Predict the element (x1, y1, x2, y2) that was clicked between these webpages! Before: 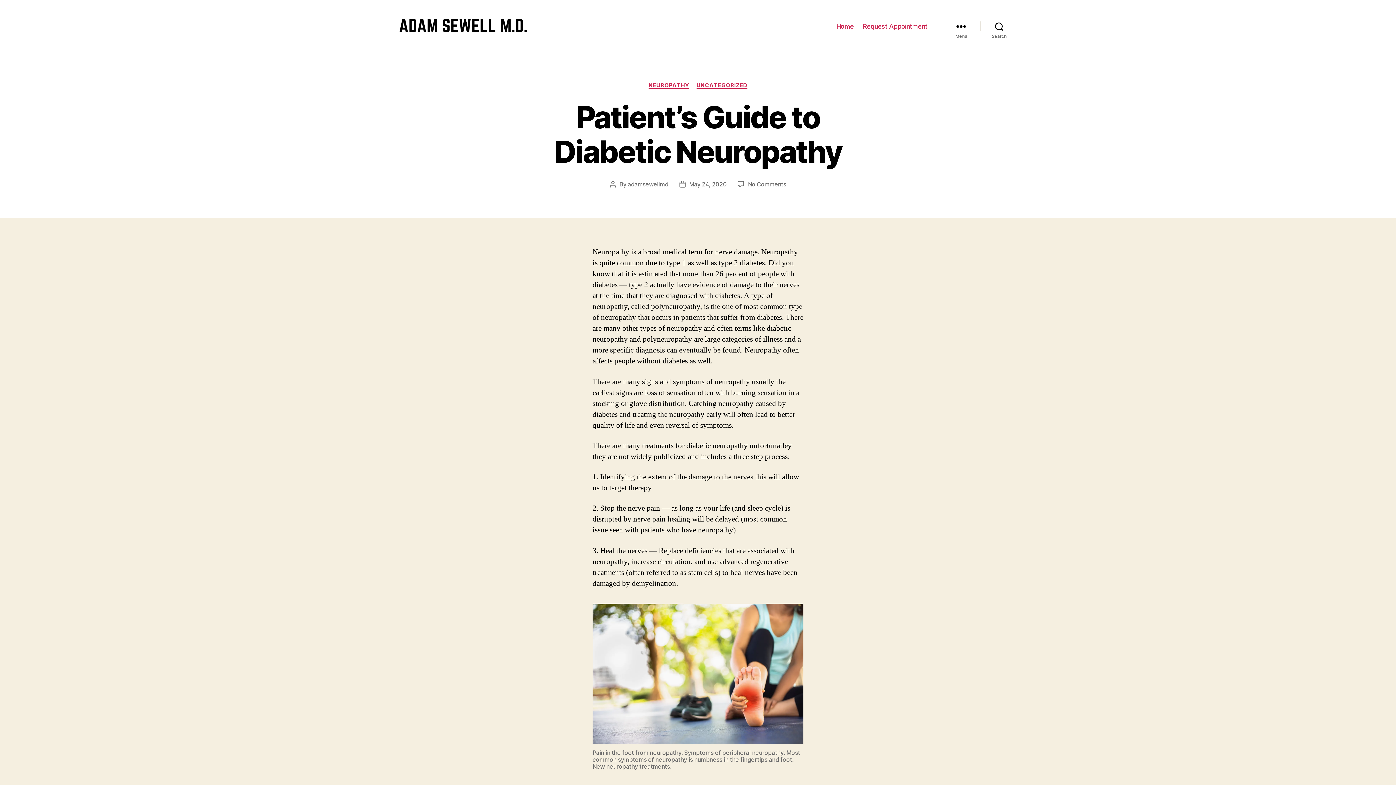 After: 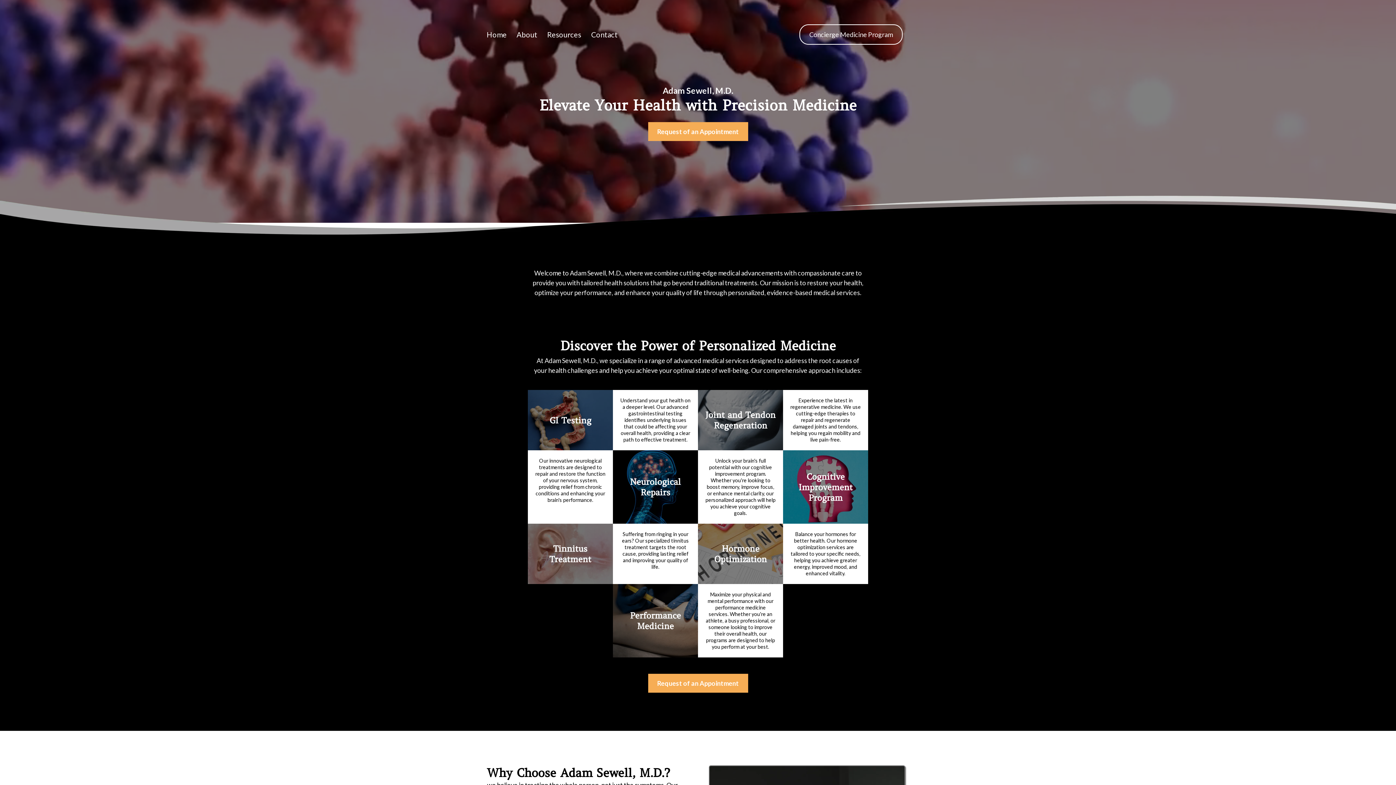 Action: label: Request Appointment bbox: (863, 22, 927, 30)